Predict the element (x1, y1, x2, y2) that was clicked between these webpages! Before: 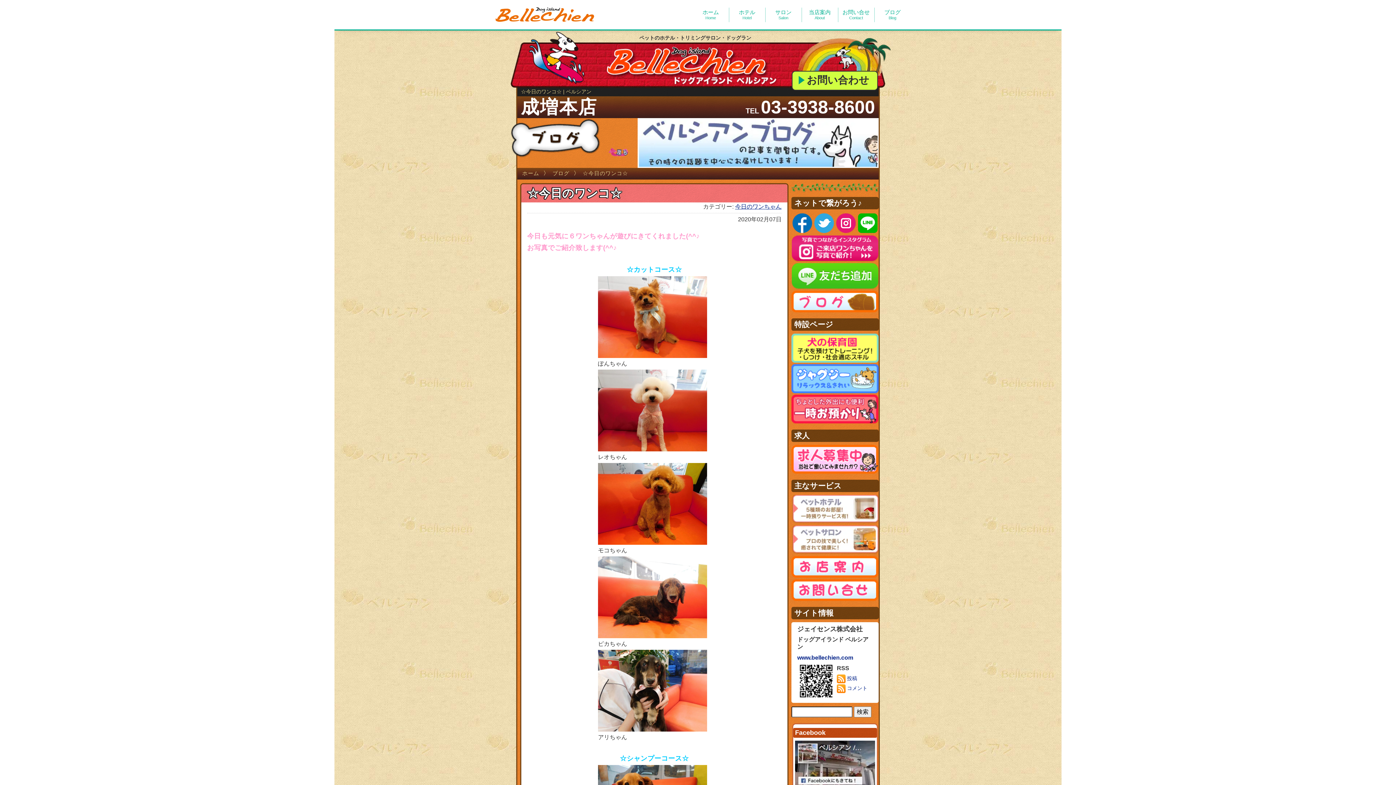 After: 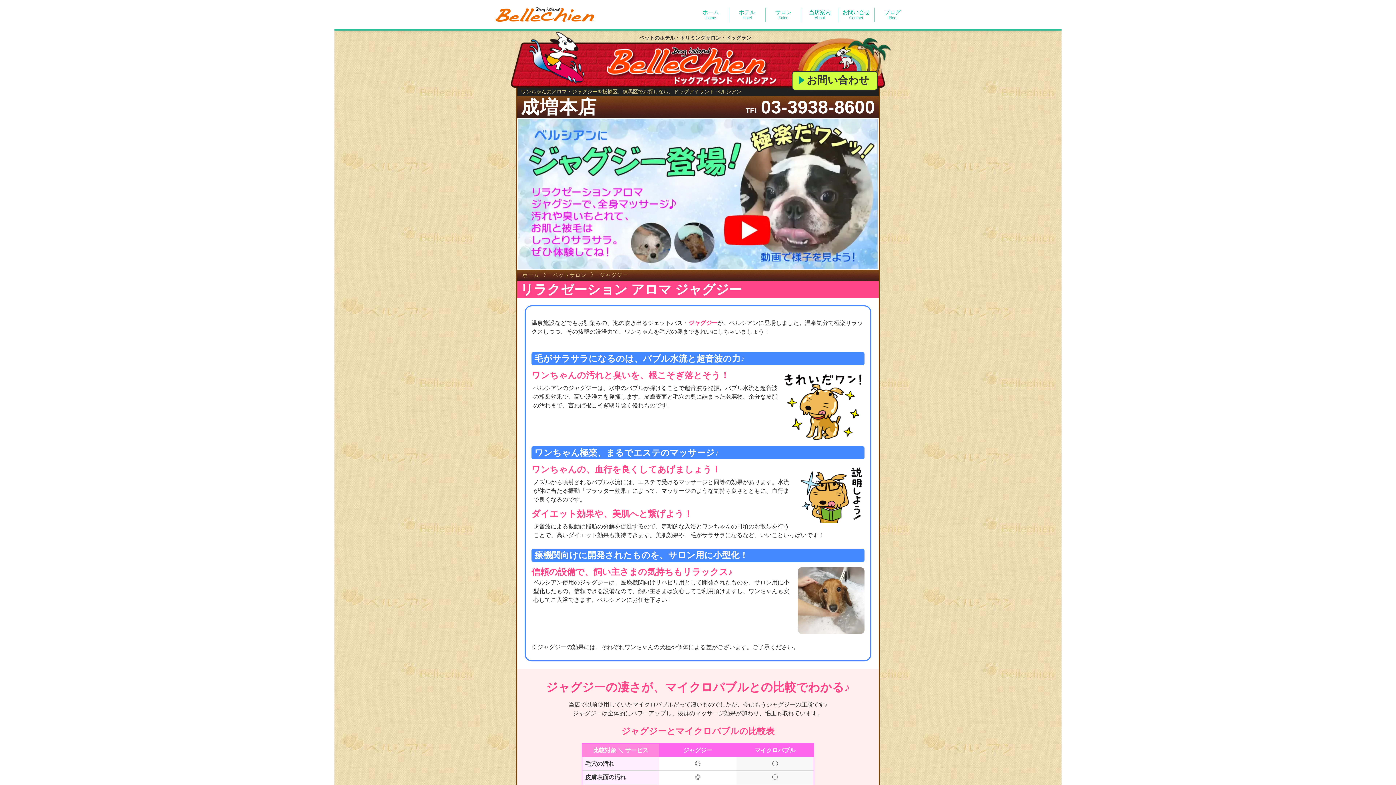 Action: bbox: (791, 375, 878, 381)